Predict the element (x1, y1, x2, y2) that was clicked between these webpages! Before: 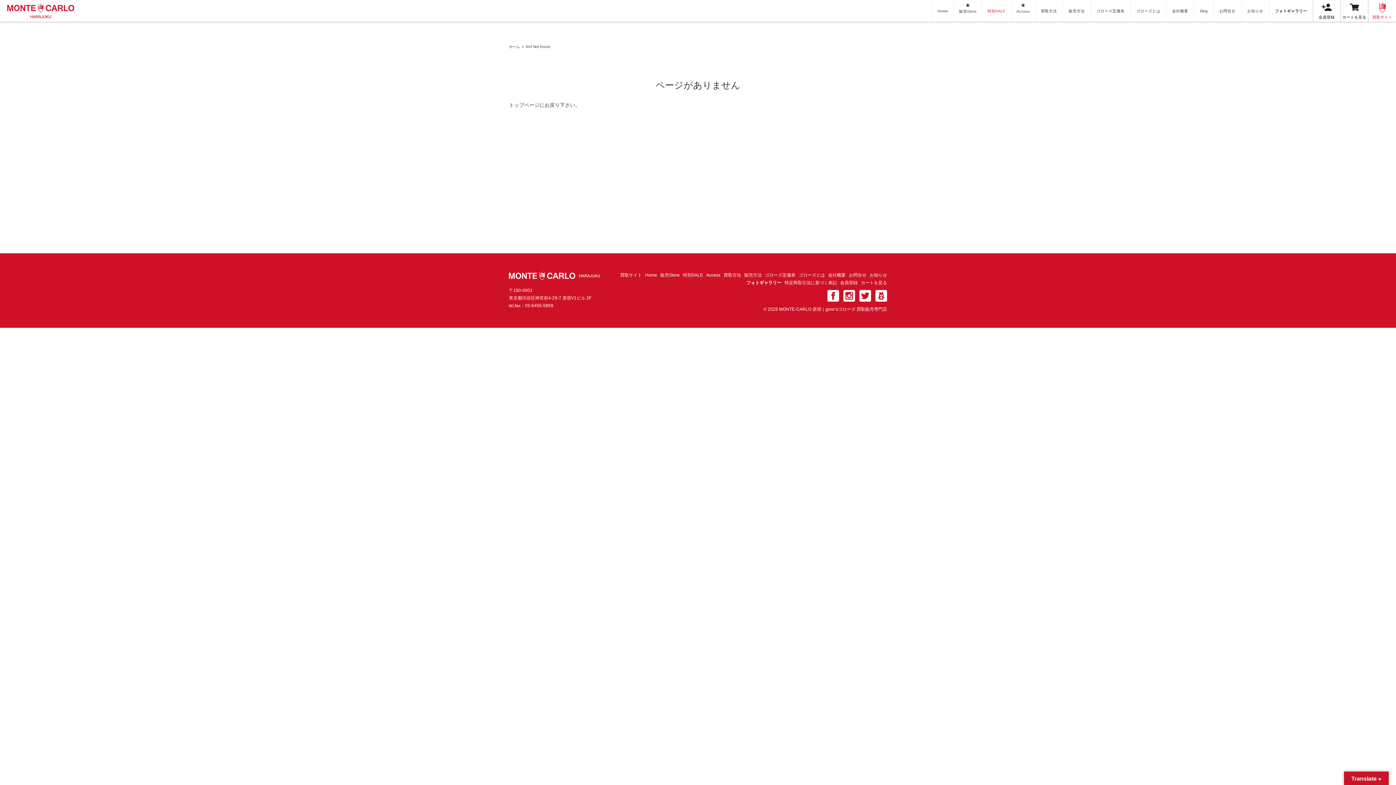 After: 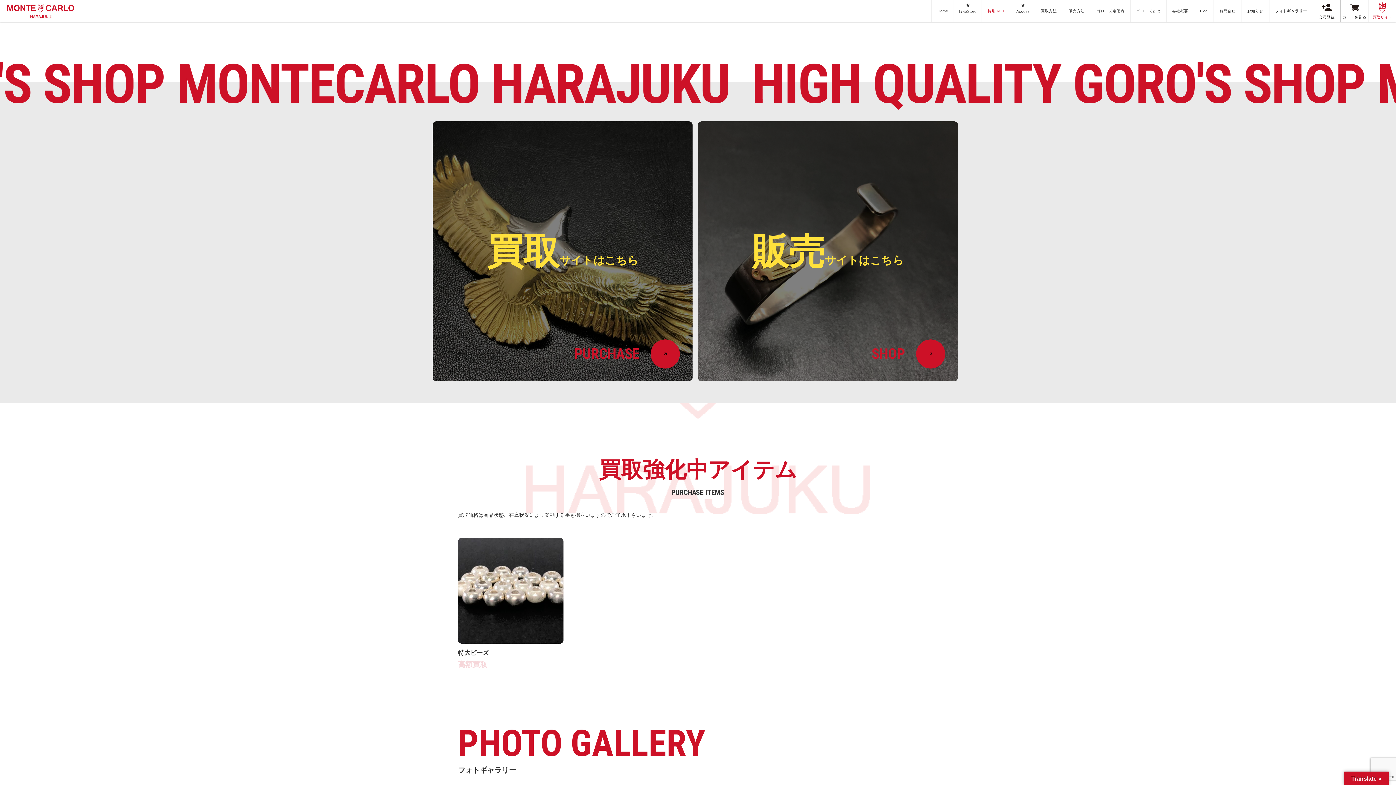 Action: bbox: (509, 44, 520, 48) label: ホーム